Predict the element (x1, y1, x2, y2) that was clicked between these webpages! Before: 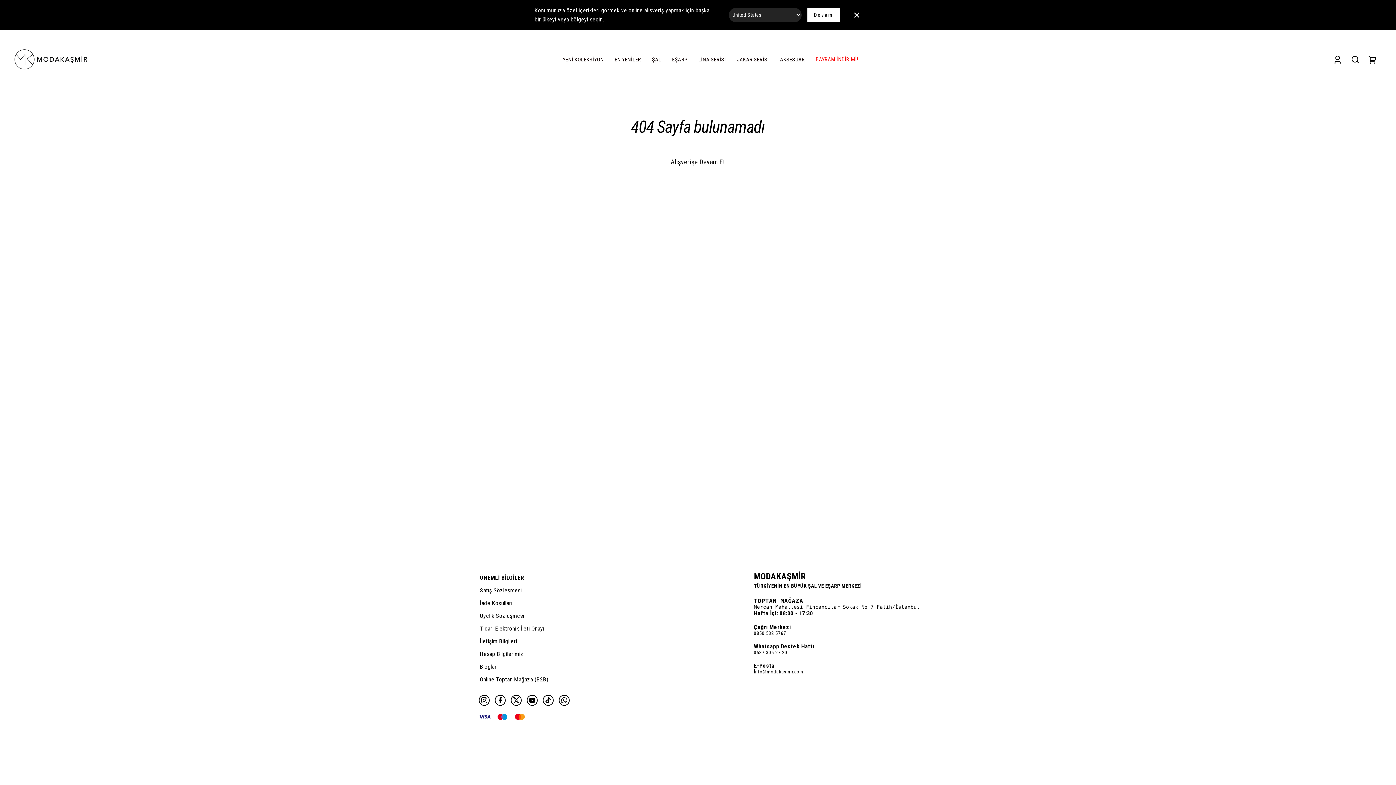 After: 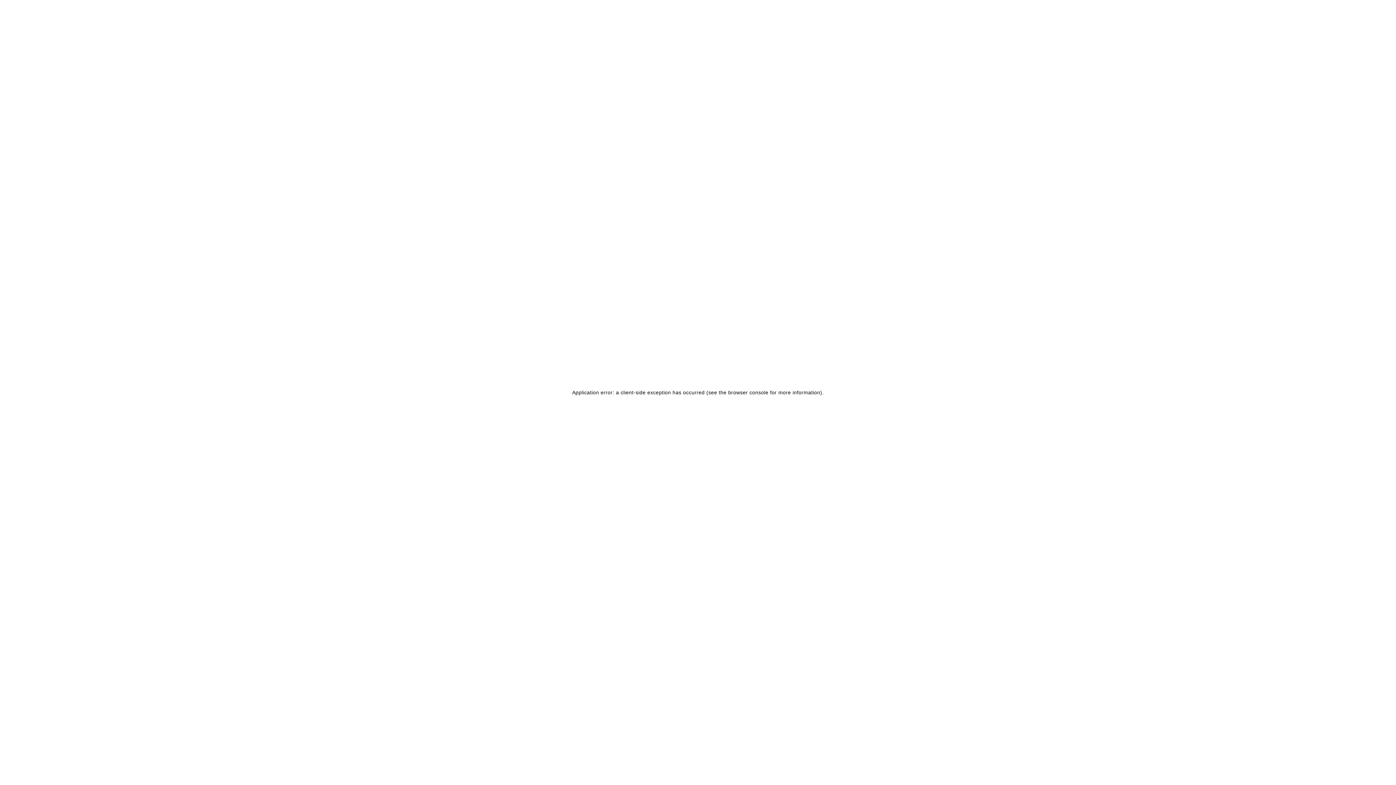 Action: label: Account bbox: (1329, 52, 1346, 66)